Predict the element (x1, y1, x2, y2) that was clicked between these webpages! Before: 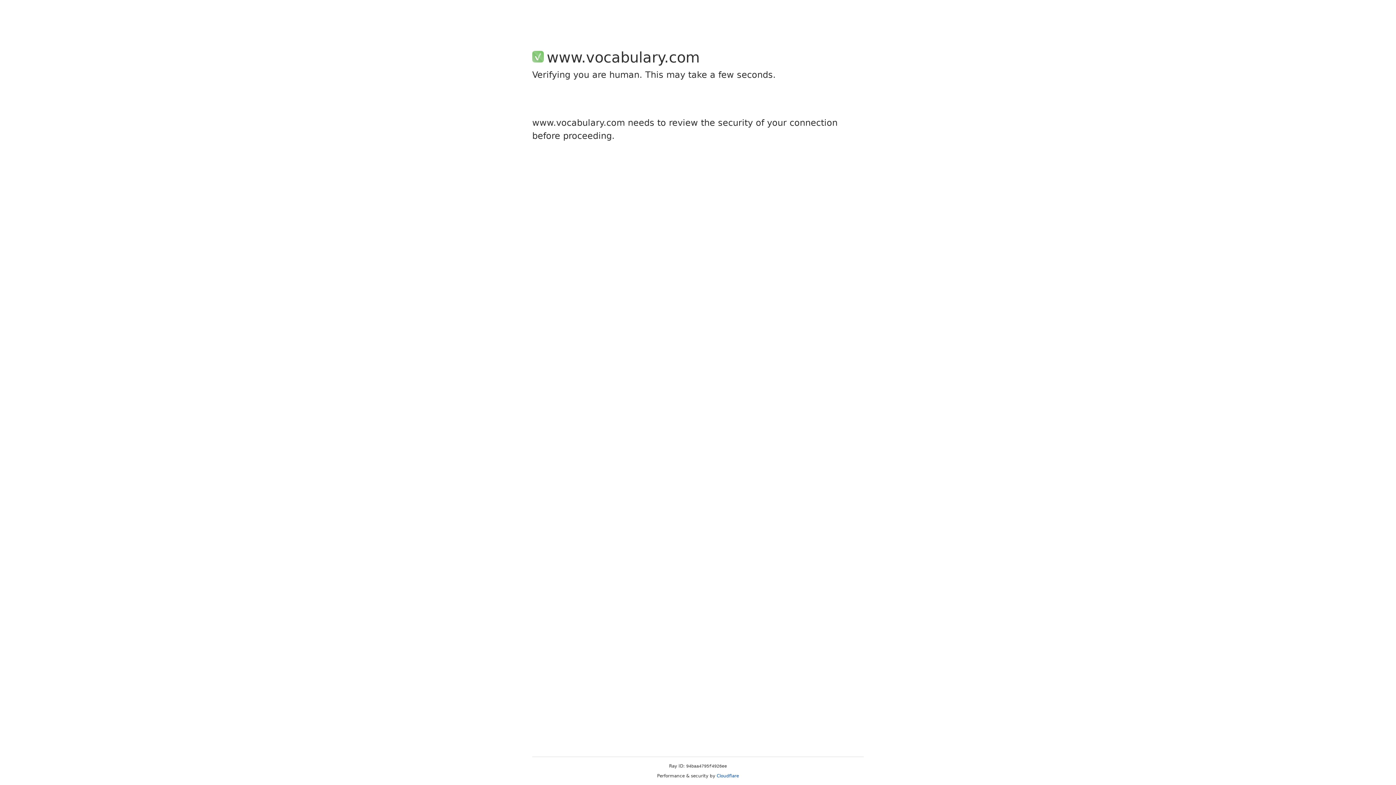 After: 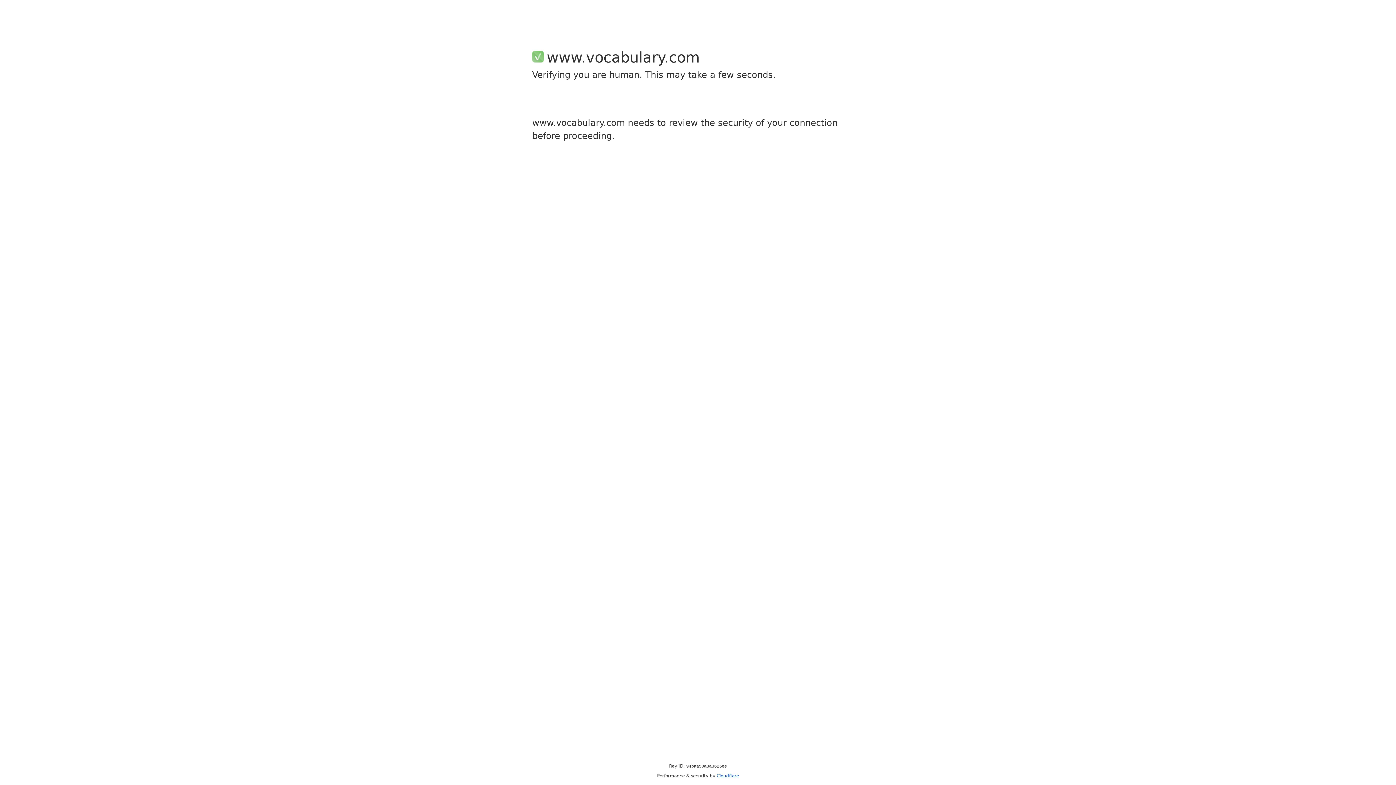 Action: bbox: (716, 773, 739, 778) label: Cloudflare